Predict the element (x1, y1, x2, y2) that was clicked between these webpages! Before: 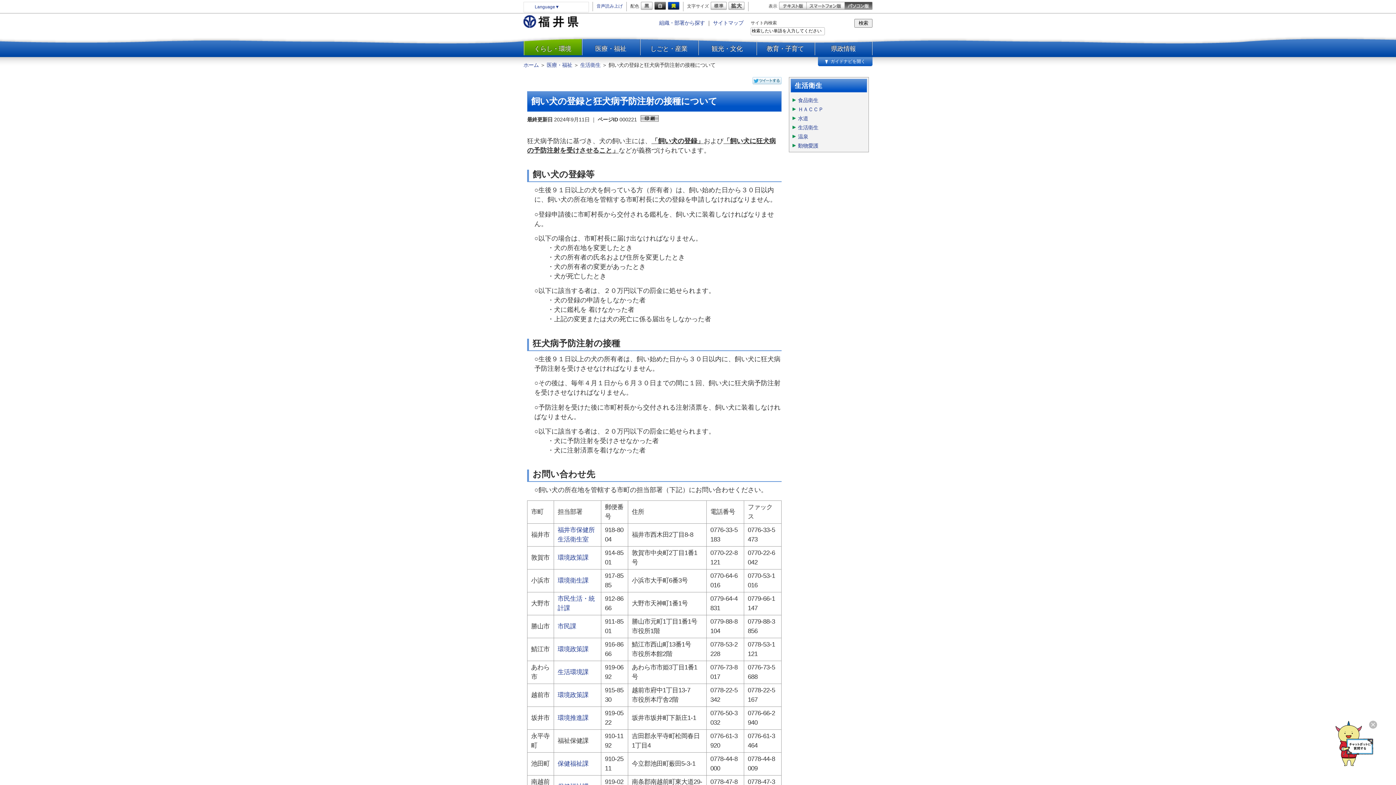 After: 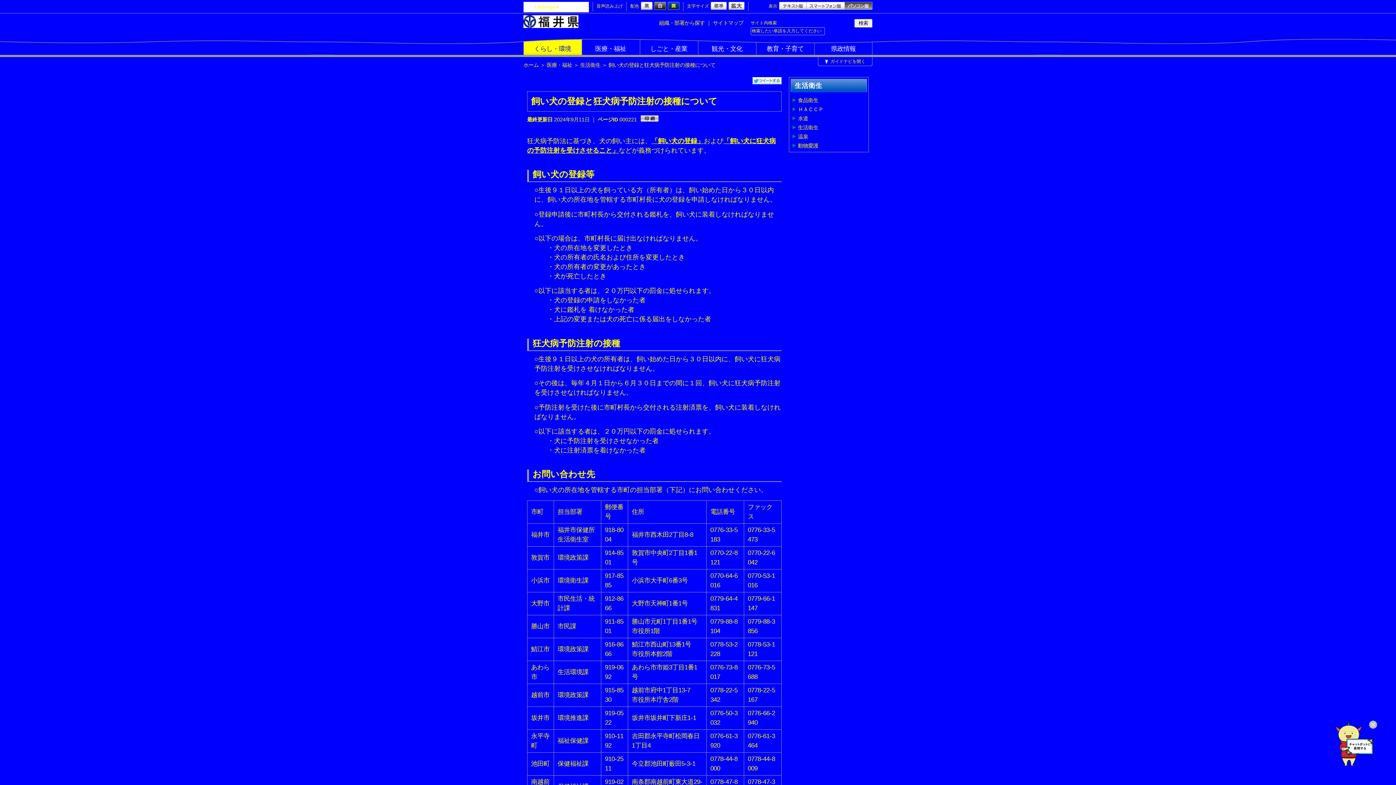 Action: bbox: (666, 1, 679, 9)